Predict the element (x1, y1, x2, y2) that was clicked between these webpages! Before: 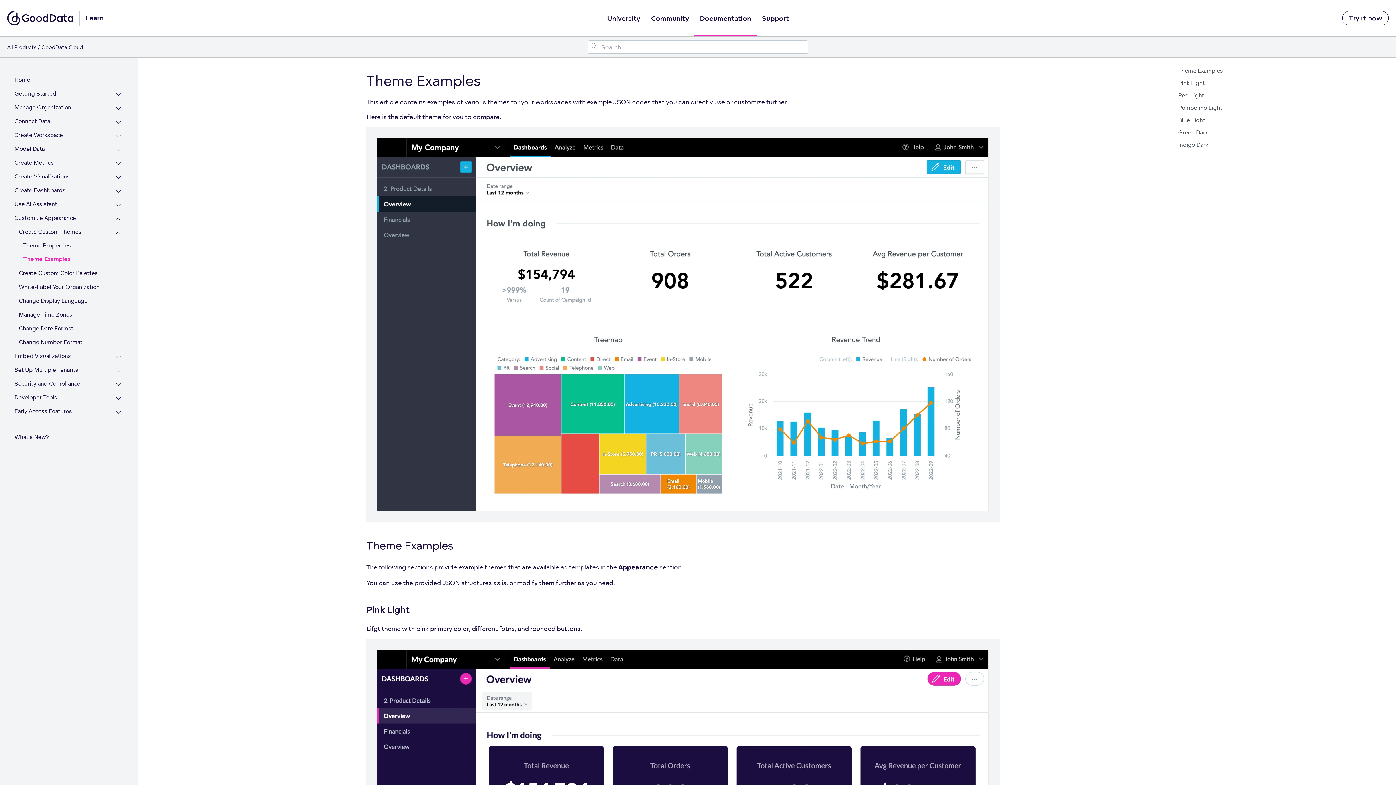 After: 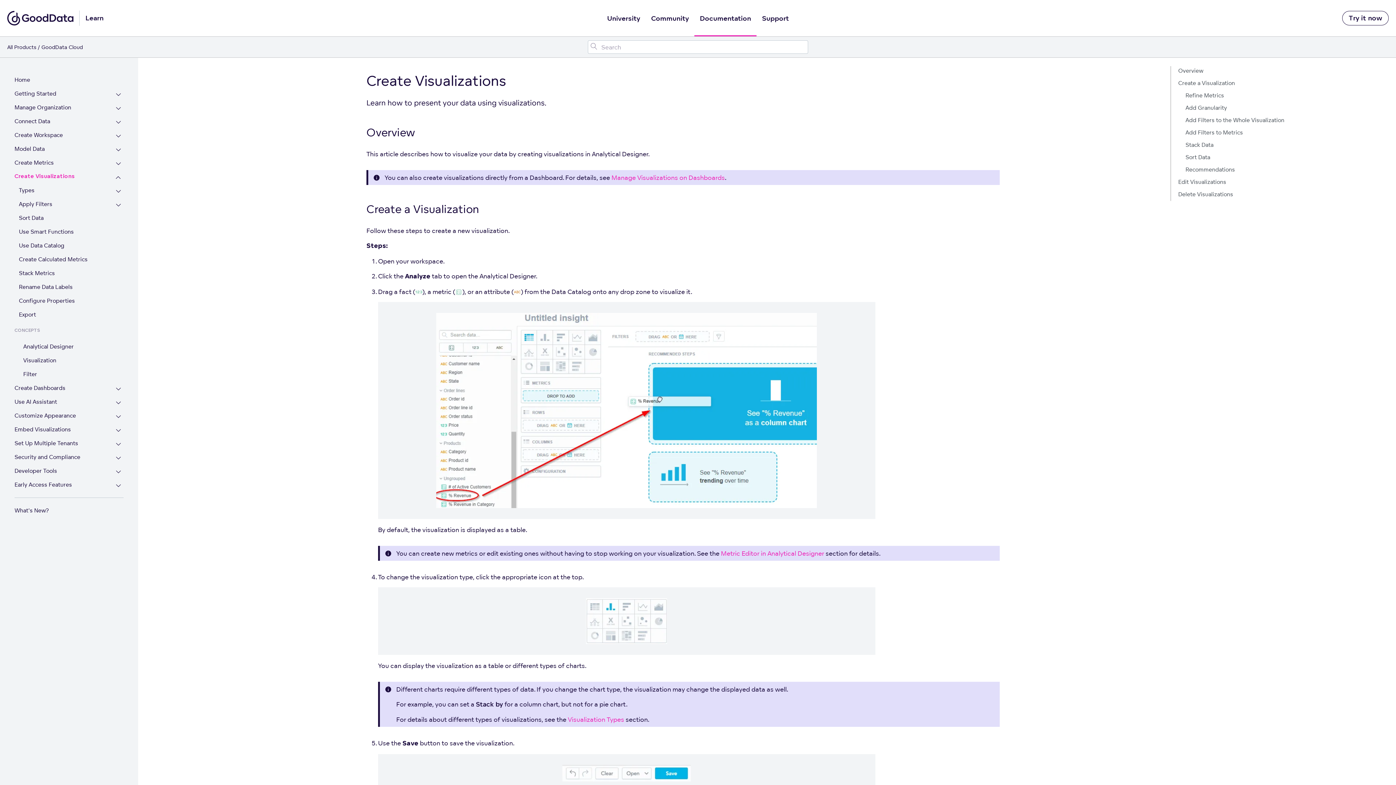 Action: bbox: (14, 172, 105, 182) label: Create Visualizations